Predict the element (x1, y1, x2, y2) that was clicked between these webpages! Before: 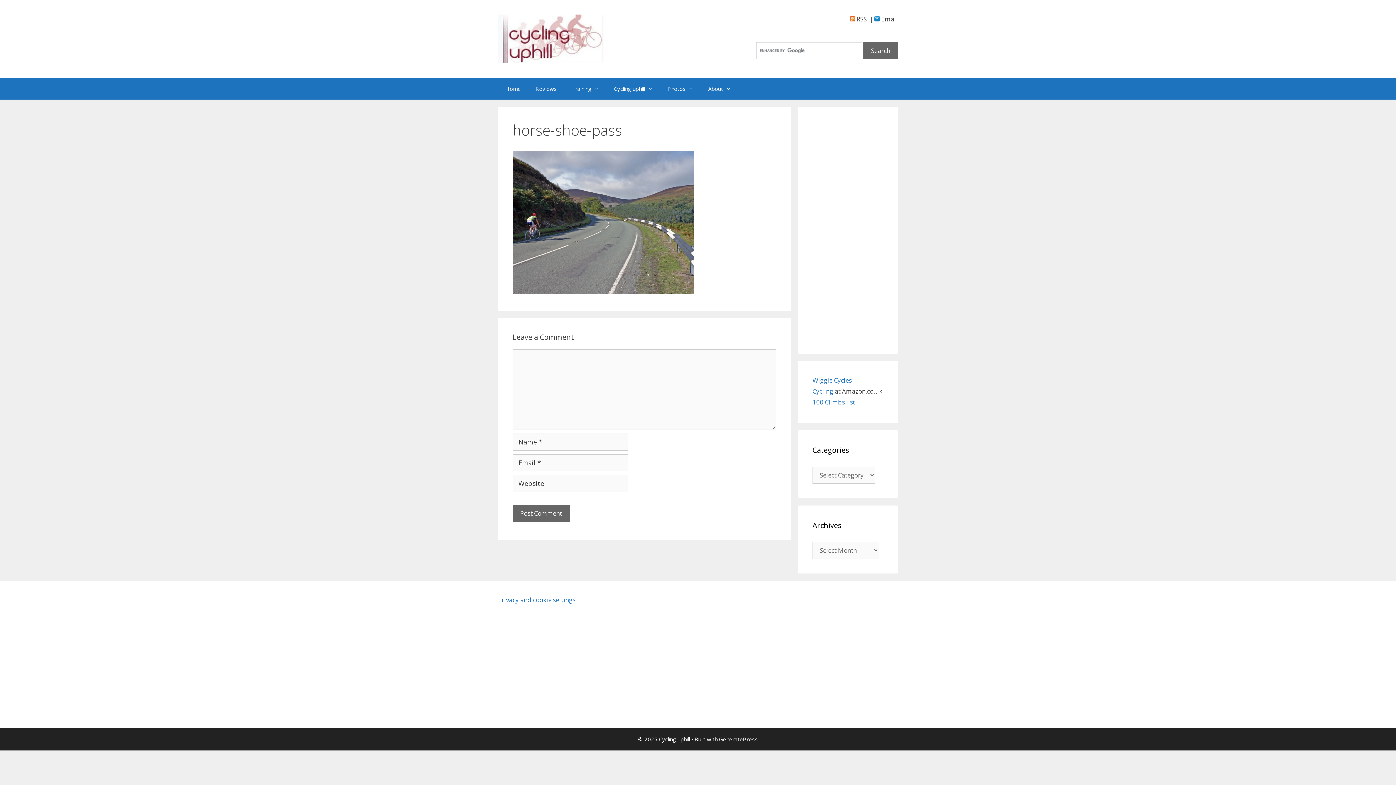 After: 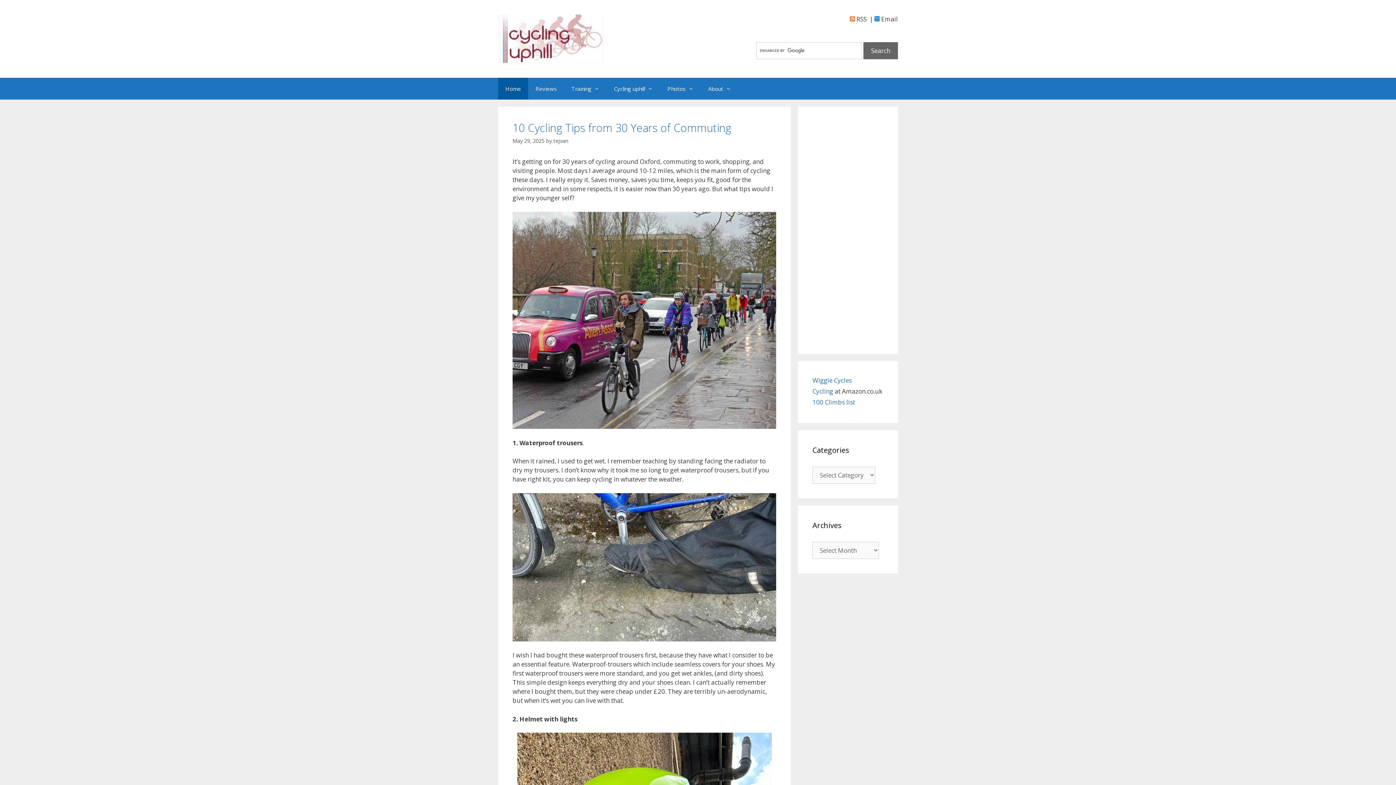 Action: bbox: (498, 77, 528, 99) label: Home